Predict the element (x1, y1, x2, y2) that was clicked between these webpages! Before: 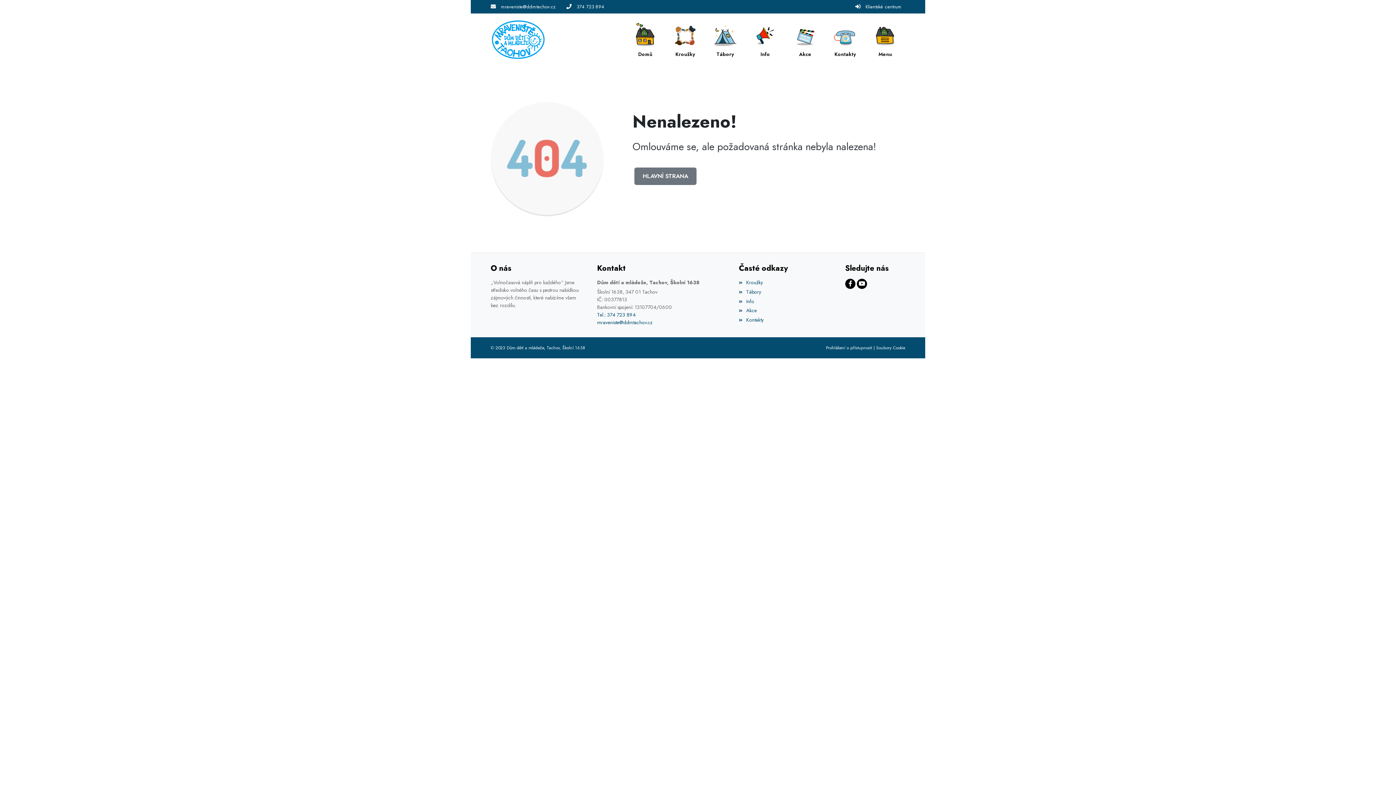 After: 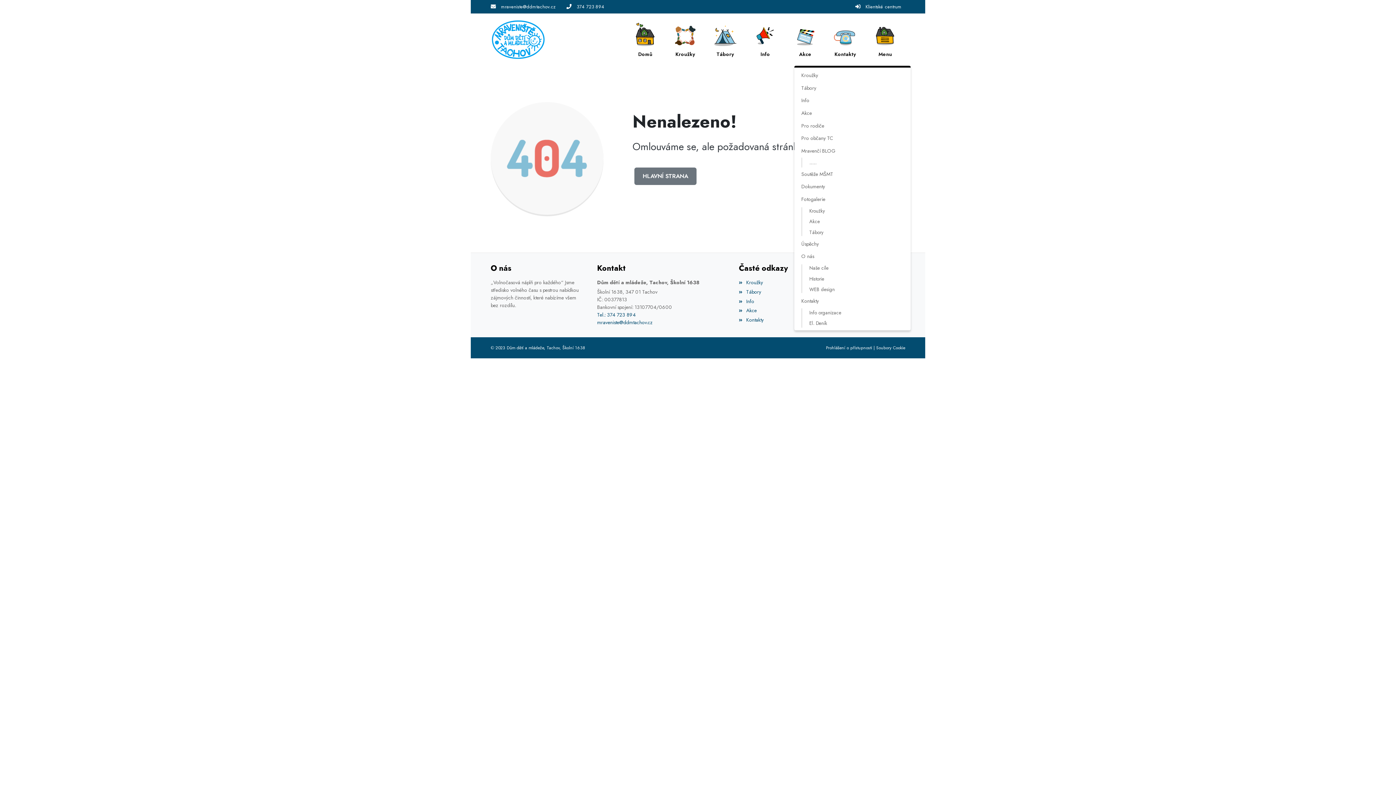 Action: label: Menu bbox: (865, 13, 905, 65)